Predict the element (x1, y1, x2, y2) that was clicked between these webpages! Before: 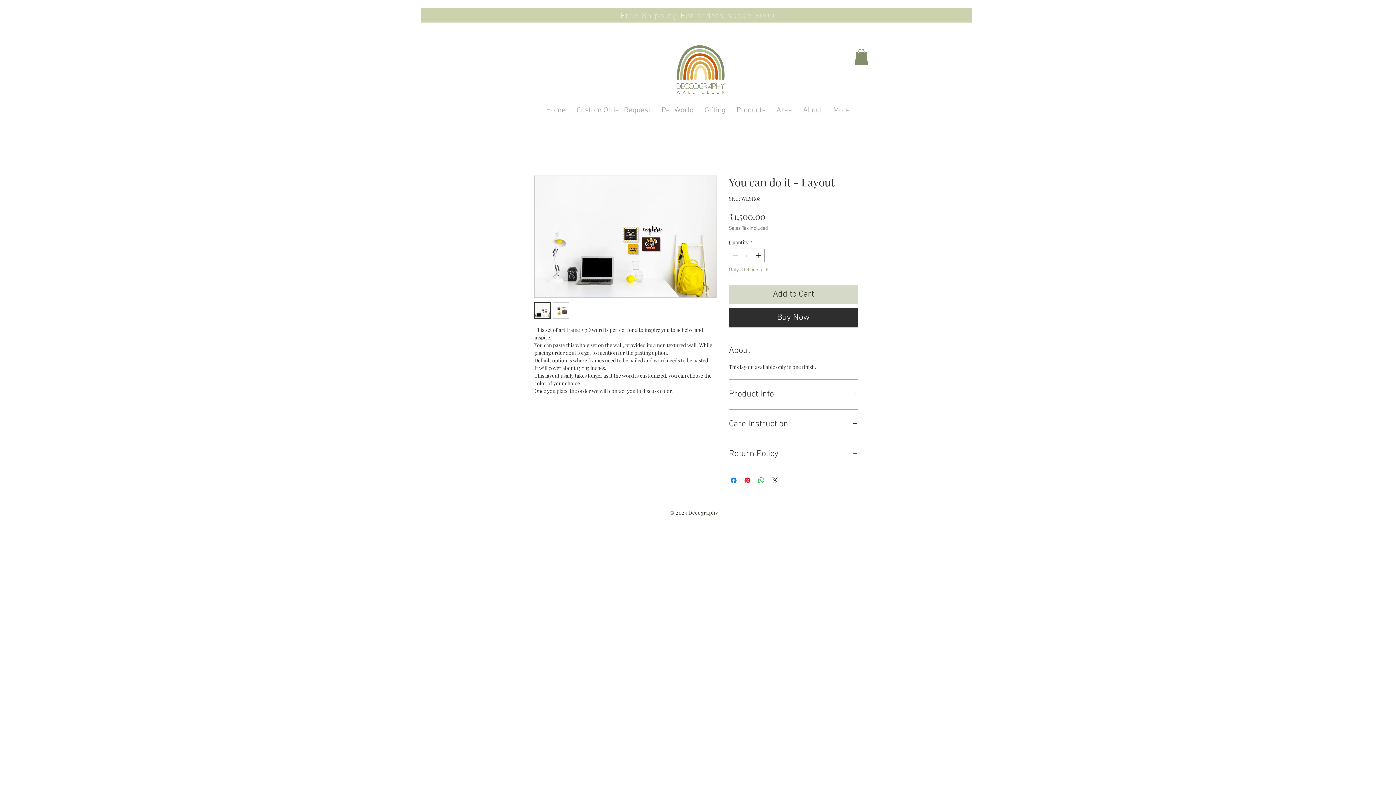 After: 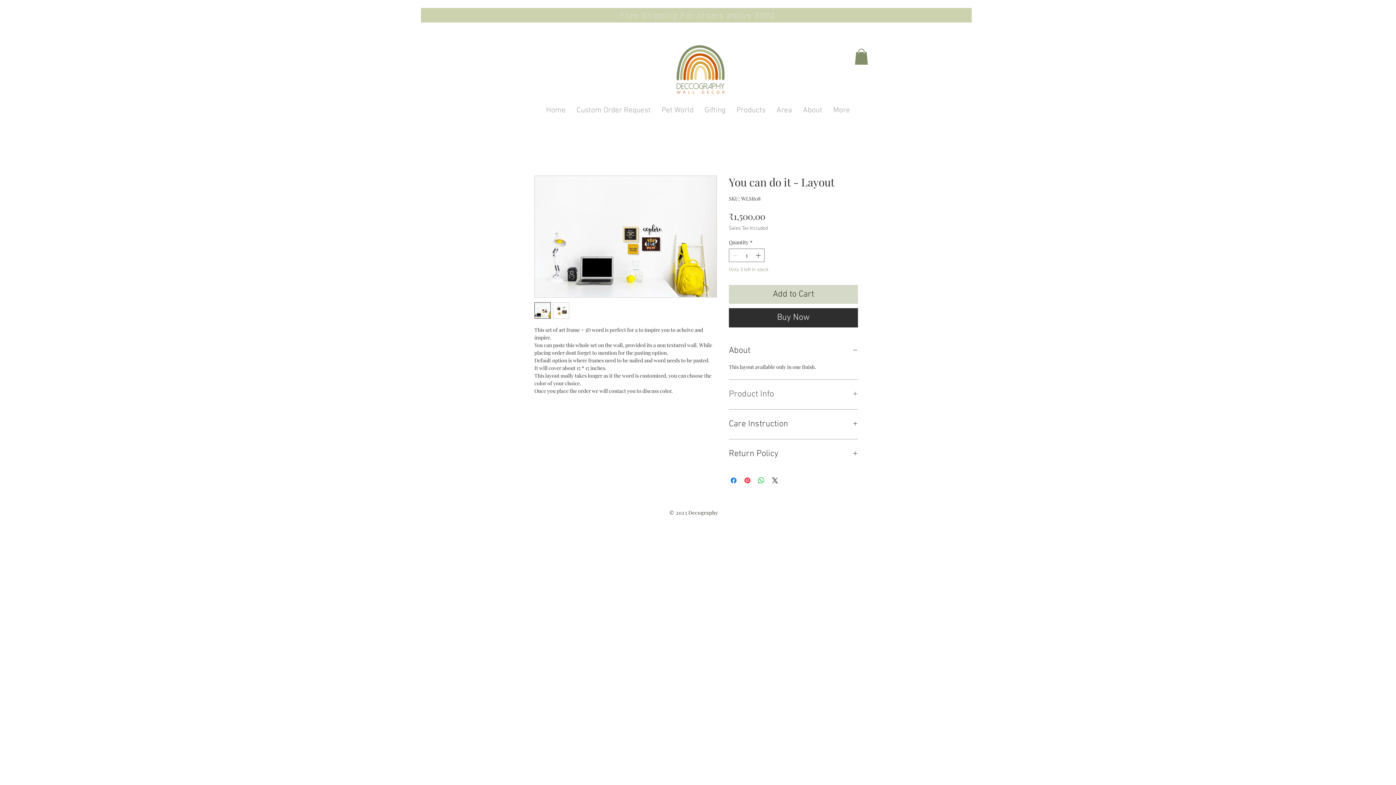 Action: bbox: (729, 388, 858, 400) label: Product Info